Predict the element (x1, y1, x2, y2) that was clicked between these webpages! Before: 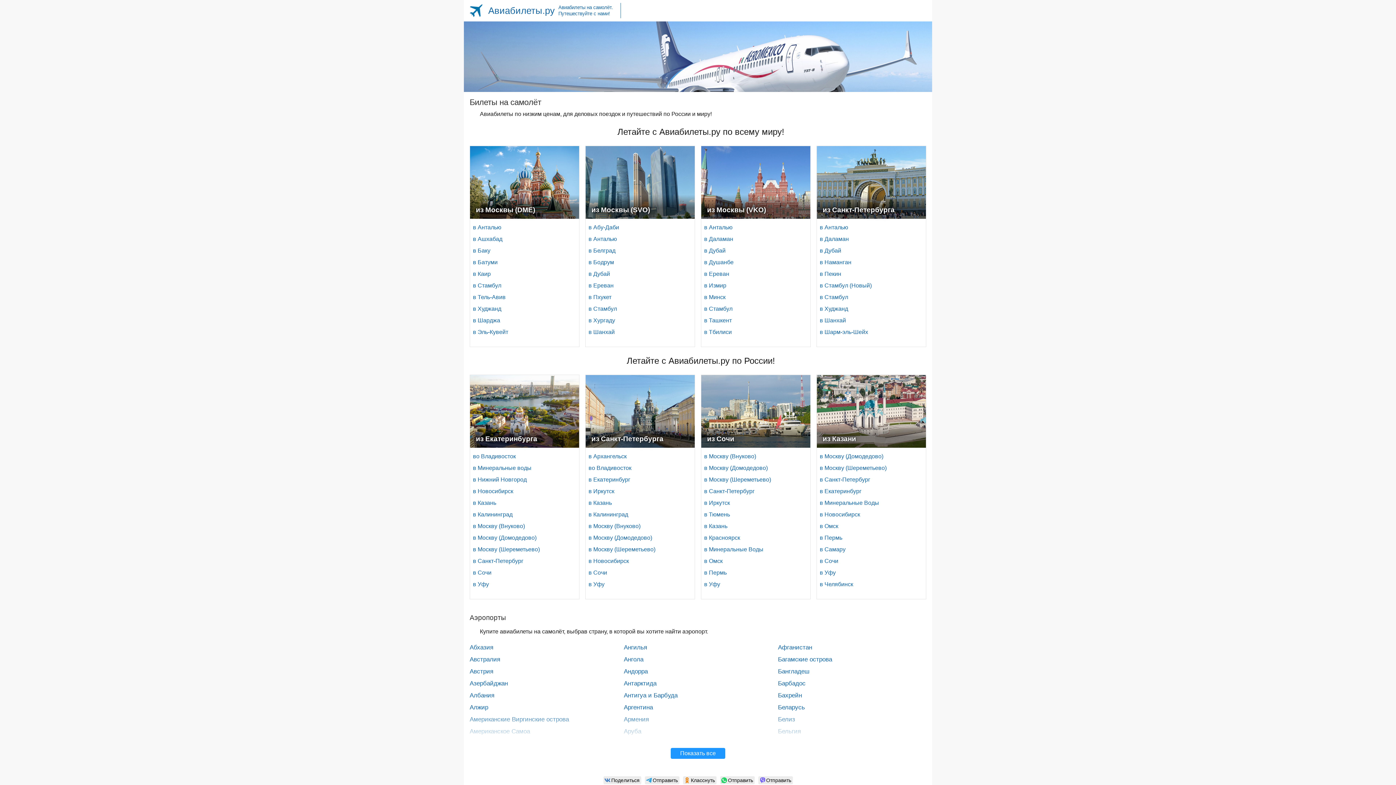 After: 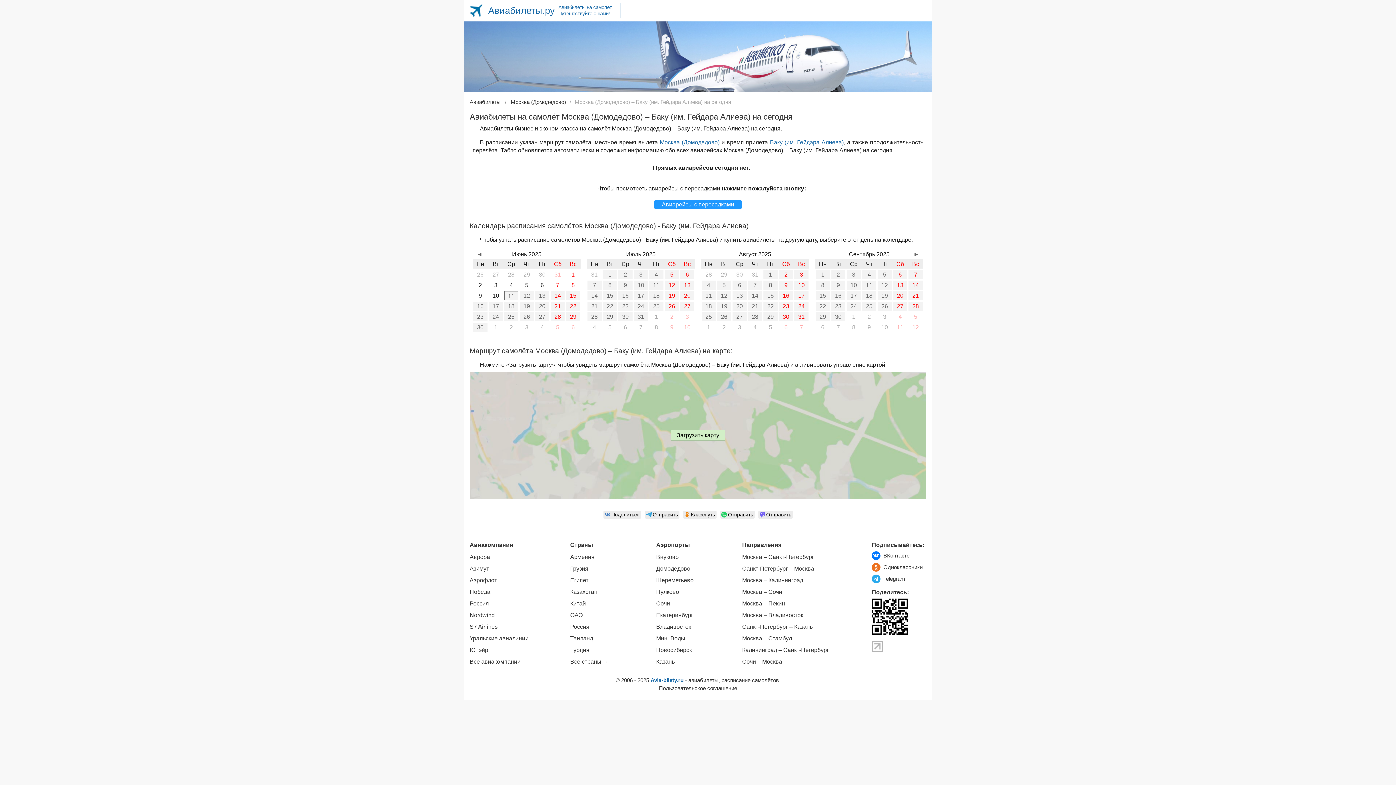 Action: bbox: (473, 245, 579, 256) label: в Баку